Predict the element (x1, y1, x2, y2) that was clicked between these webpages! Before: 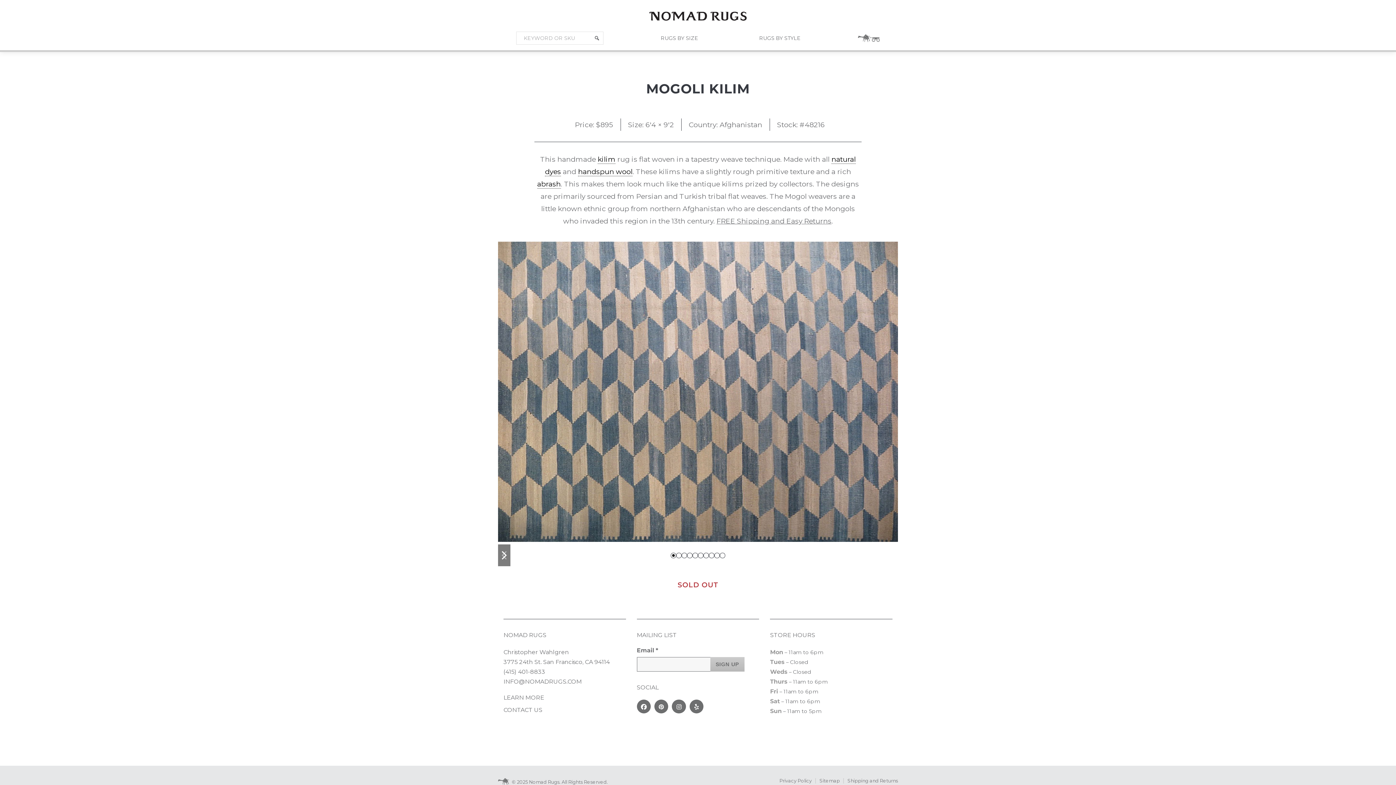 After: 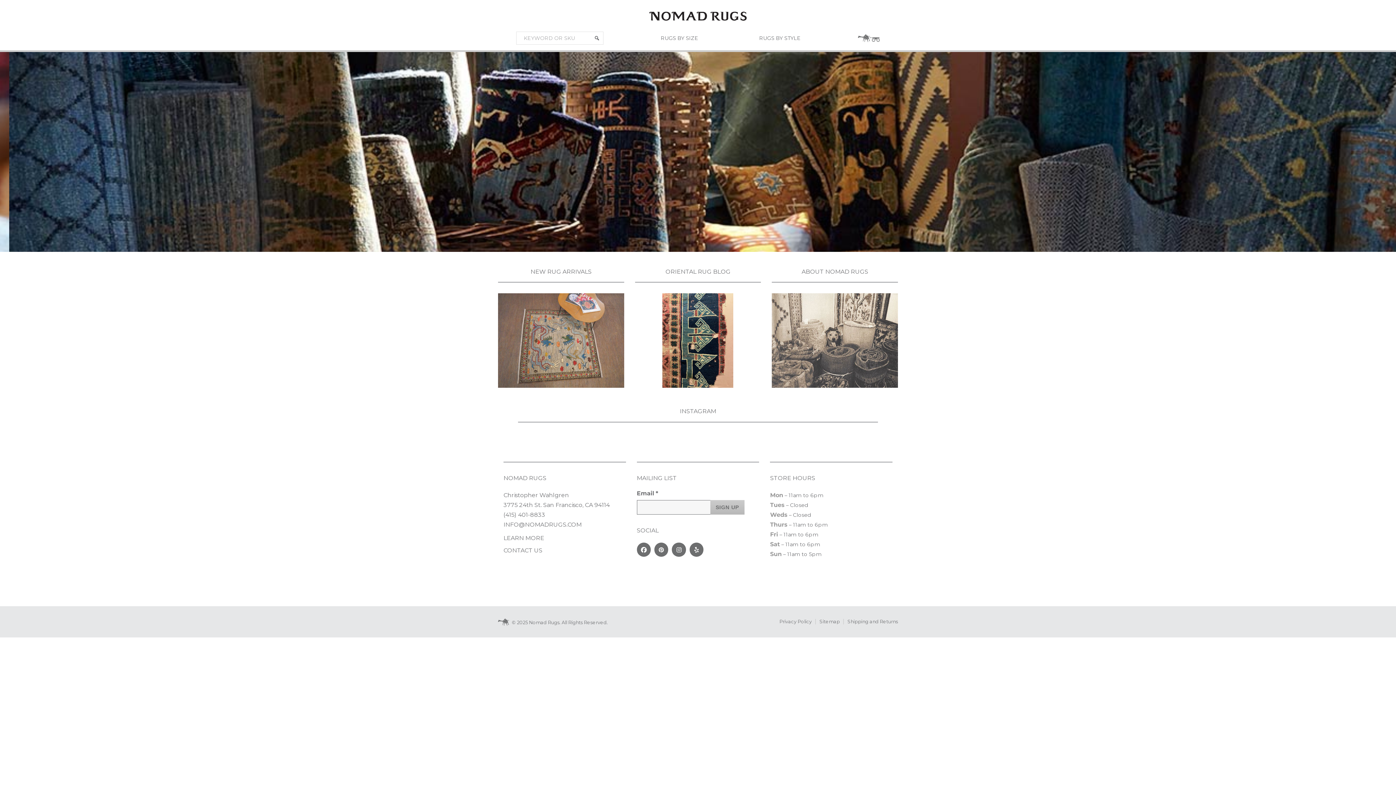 Action: bbox: (649, 12, 746, 19)